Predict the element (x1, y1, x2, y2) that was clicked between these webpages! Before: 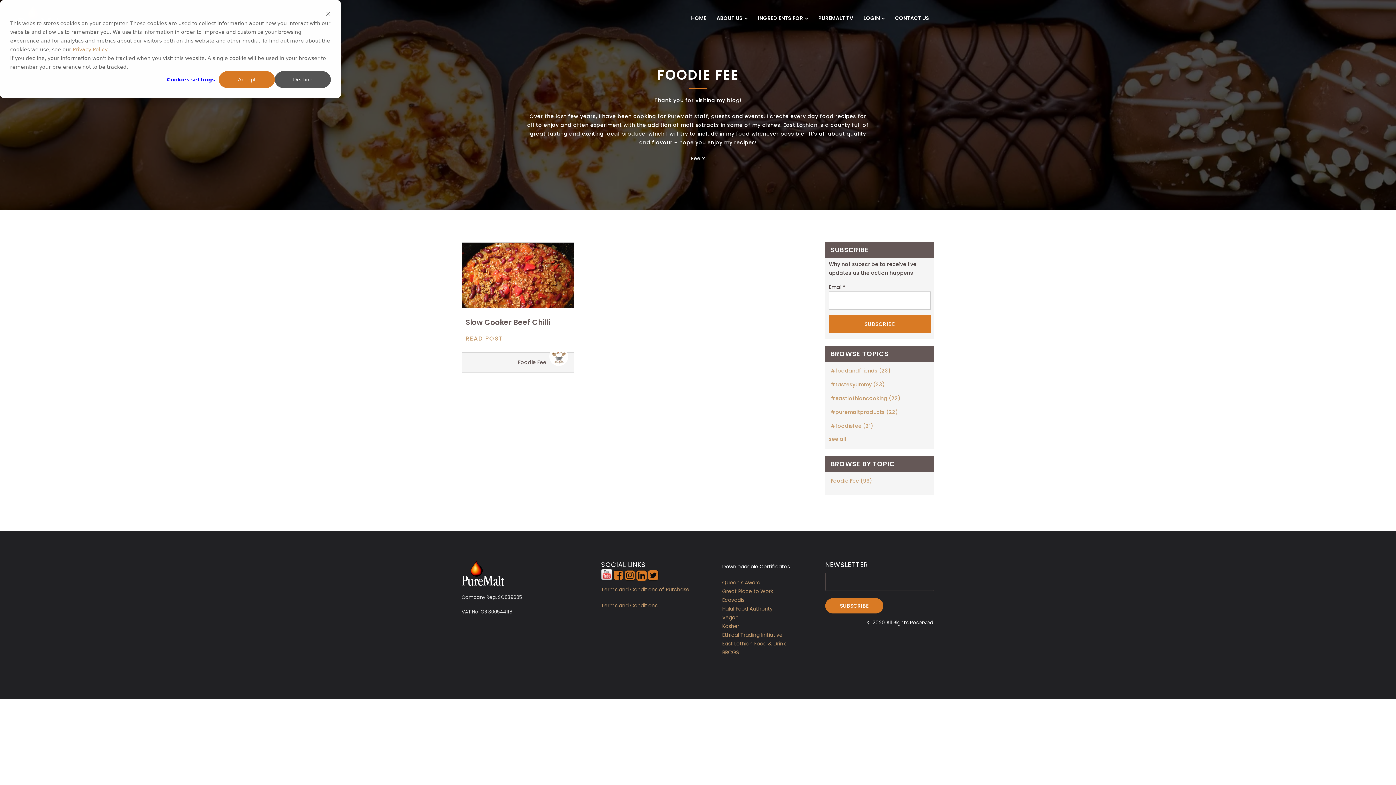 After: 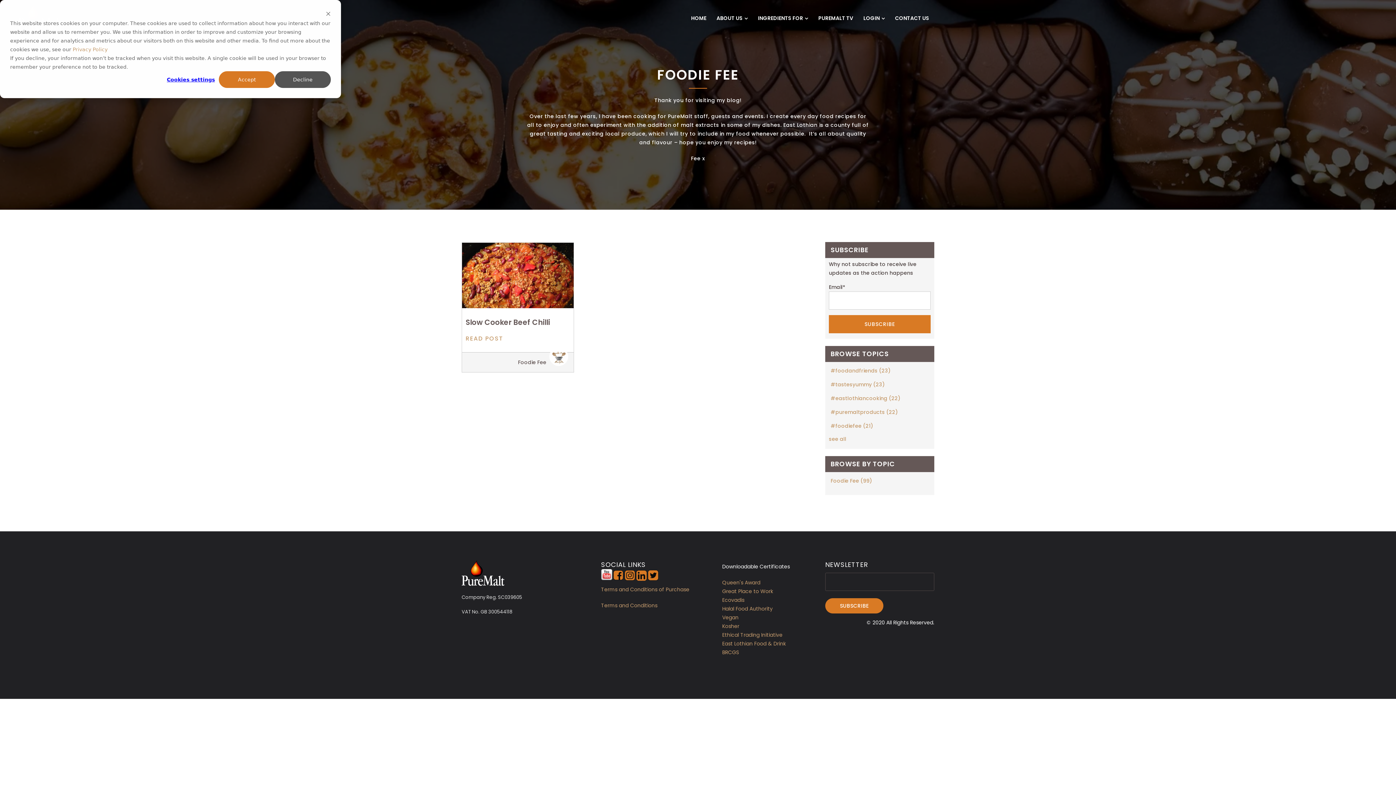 Action: bbox: (624, 575, 636, 582)